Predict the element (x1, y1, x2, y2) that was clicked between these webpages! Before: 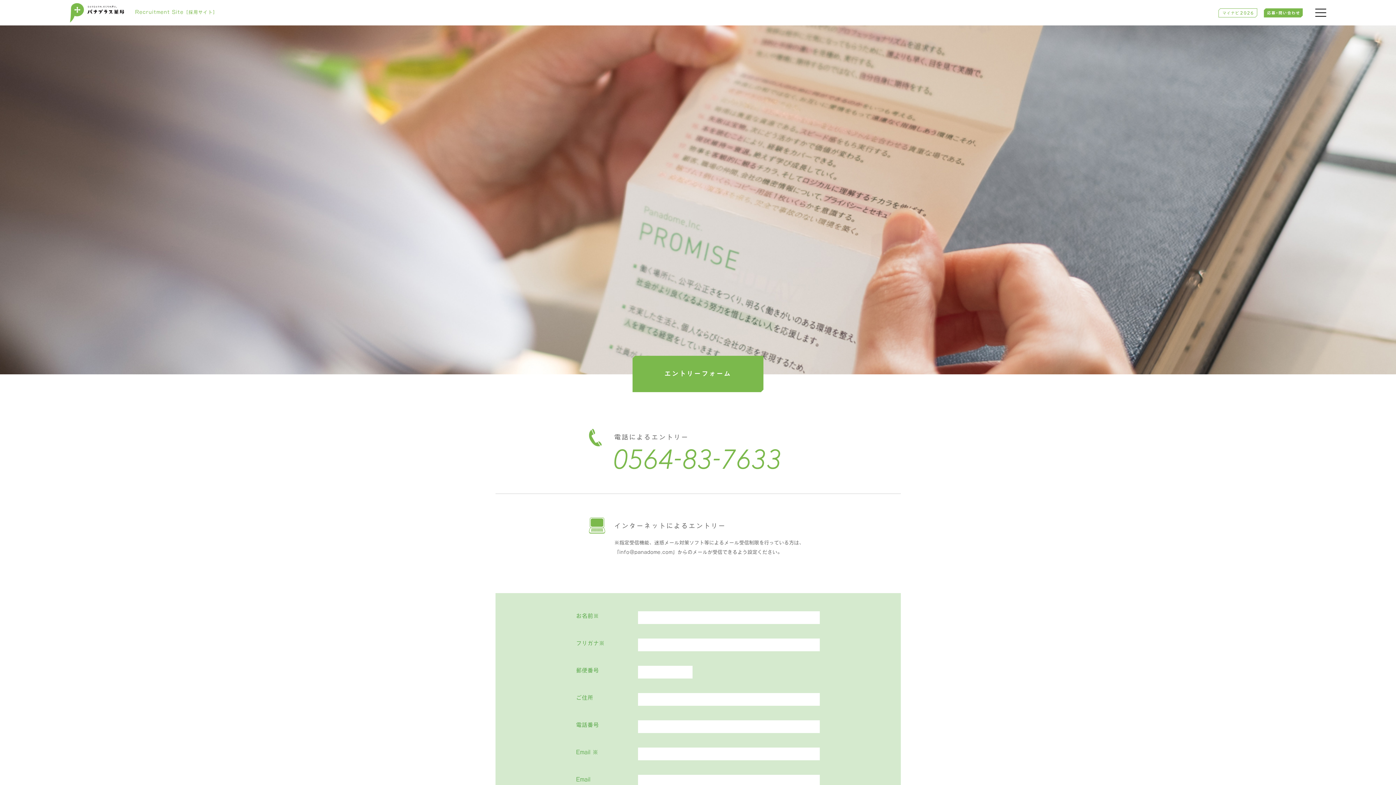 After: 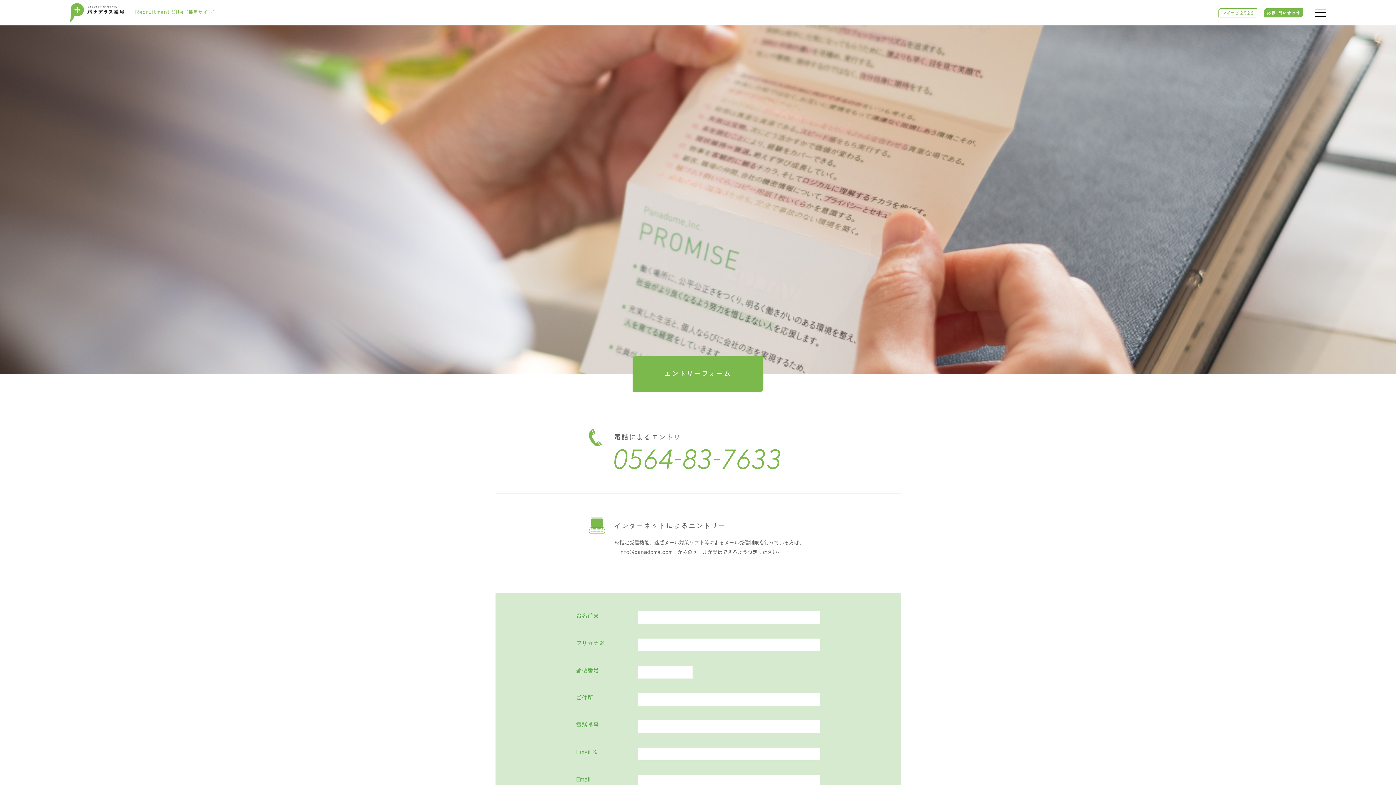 Action: bbox: (1218, 8, 1258, 17)